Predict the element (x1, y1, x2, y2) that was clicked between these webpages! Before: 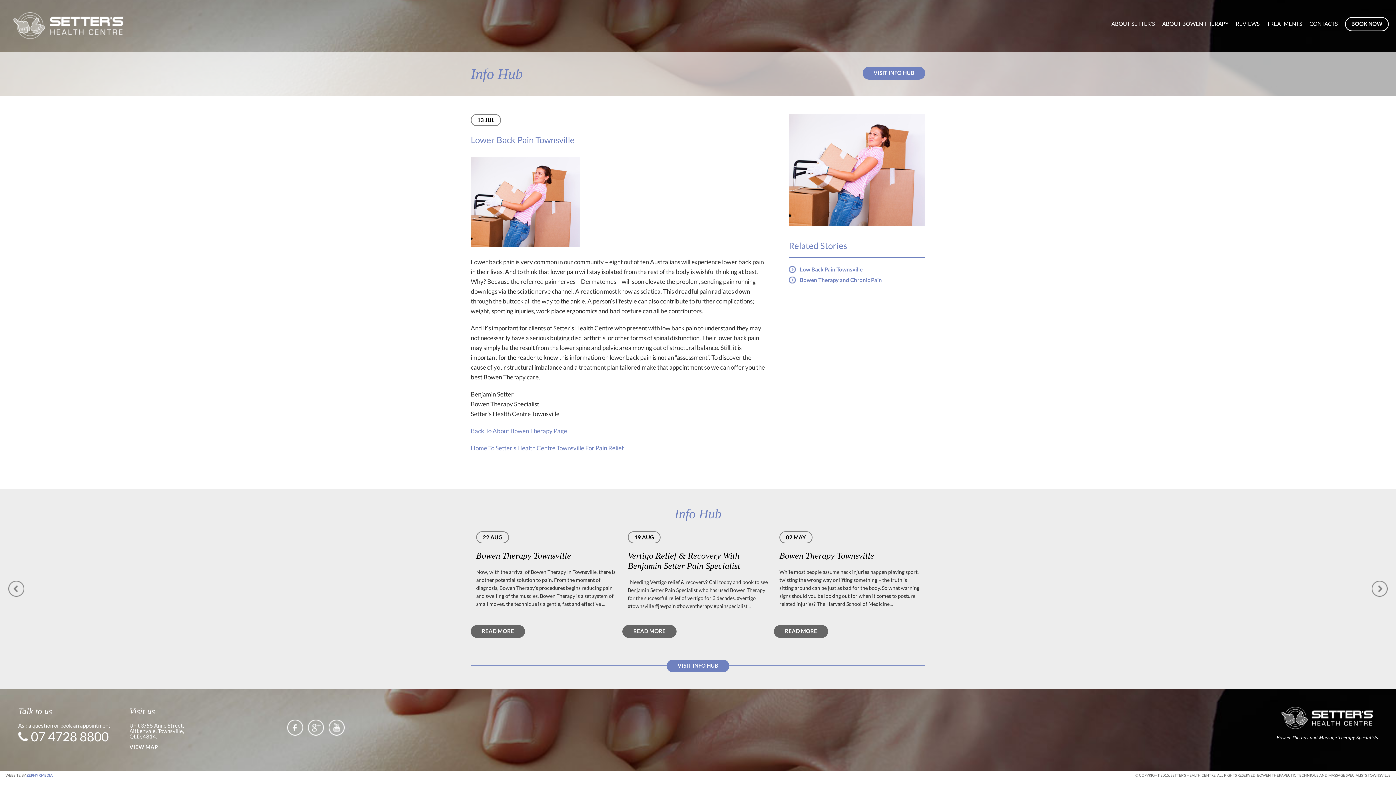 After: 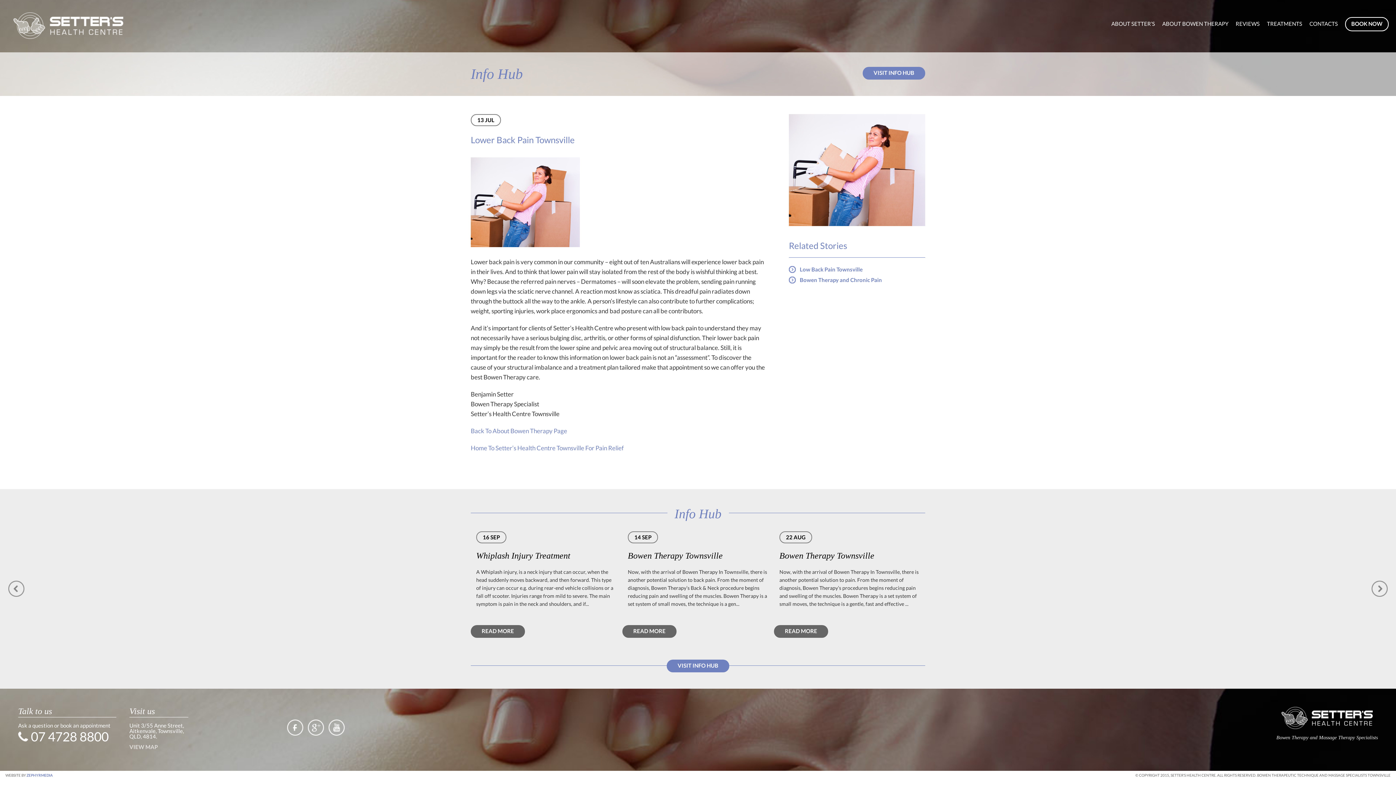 Action: bbox: (129, 743, 157, 750) label: VIEW MAP